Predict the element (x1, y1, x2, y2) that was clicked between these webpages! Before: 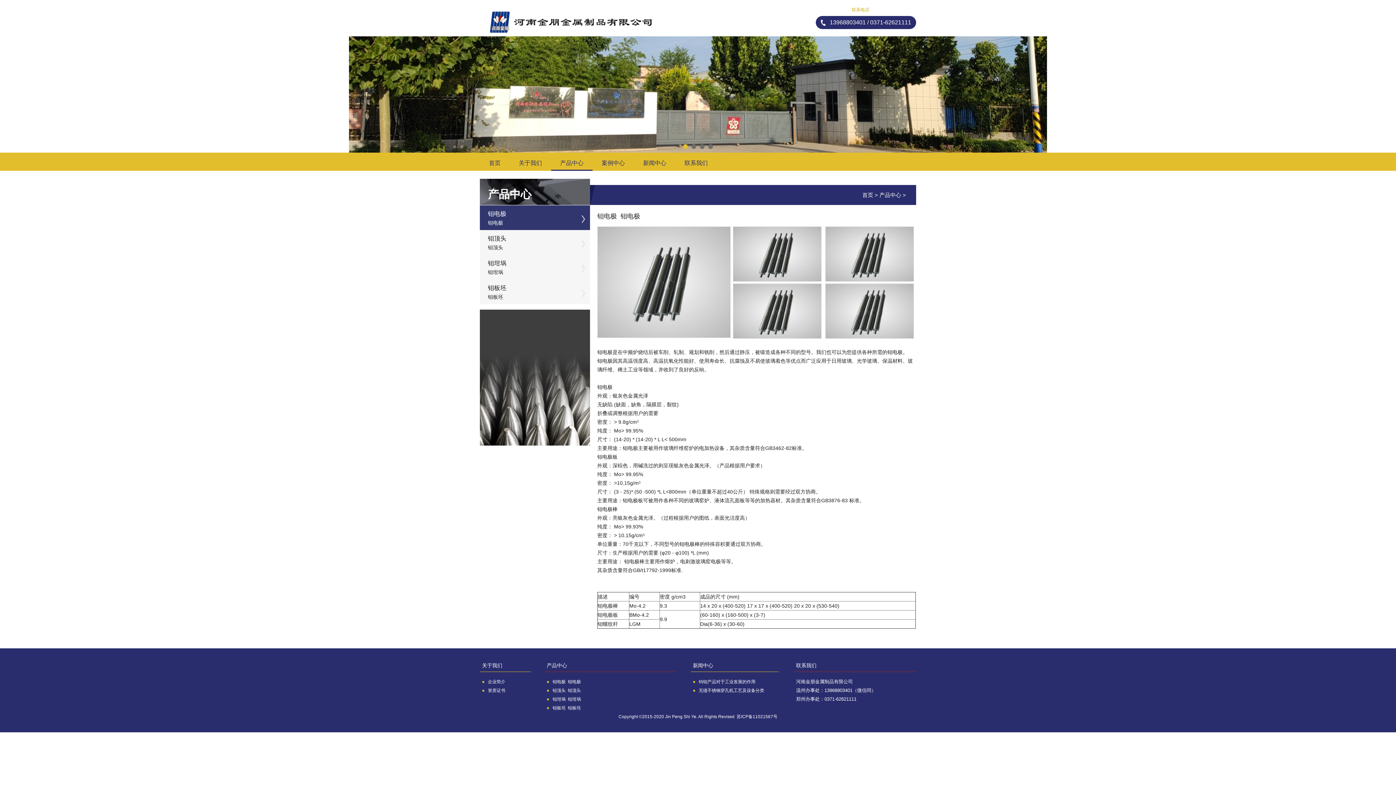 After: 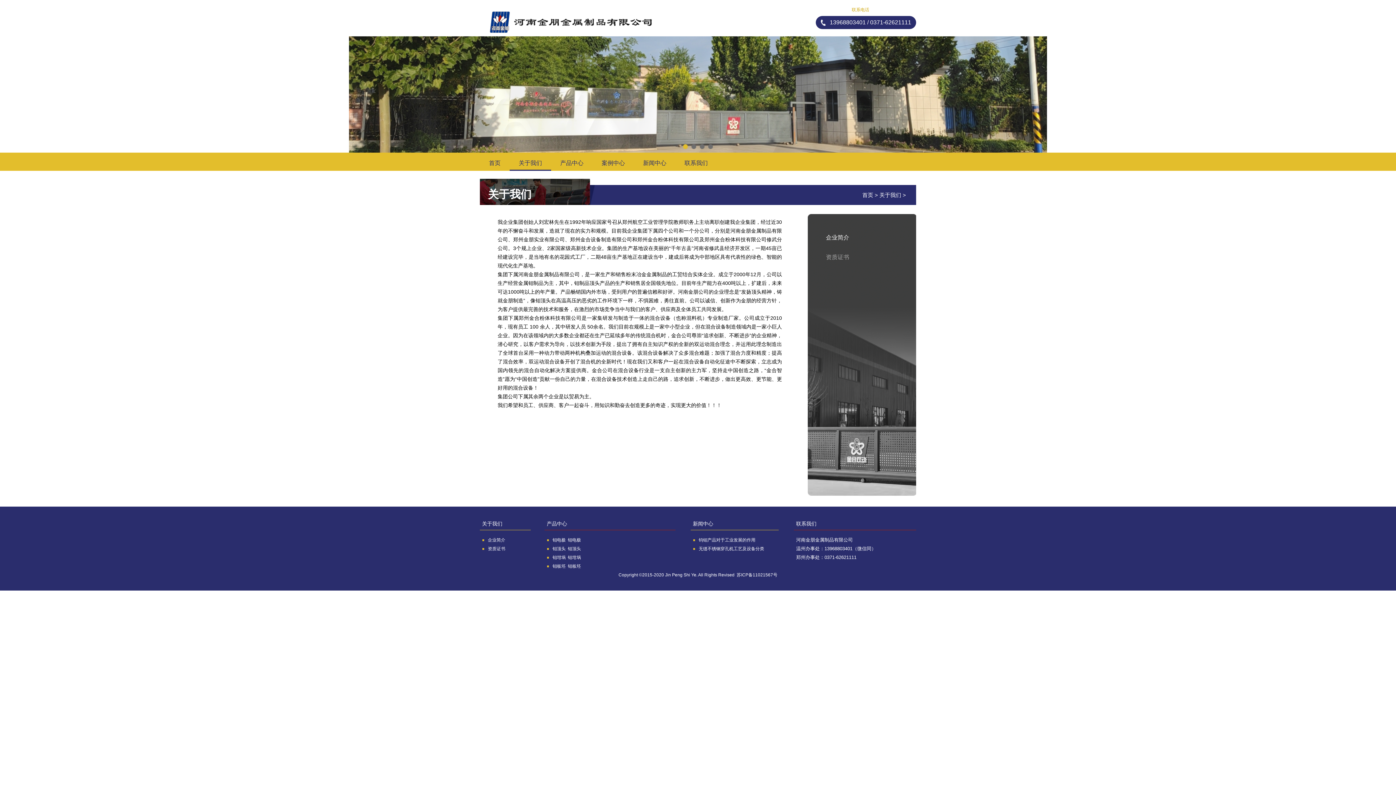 Action: bbox: (482, 662, 502, 668) label: 关于我们